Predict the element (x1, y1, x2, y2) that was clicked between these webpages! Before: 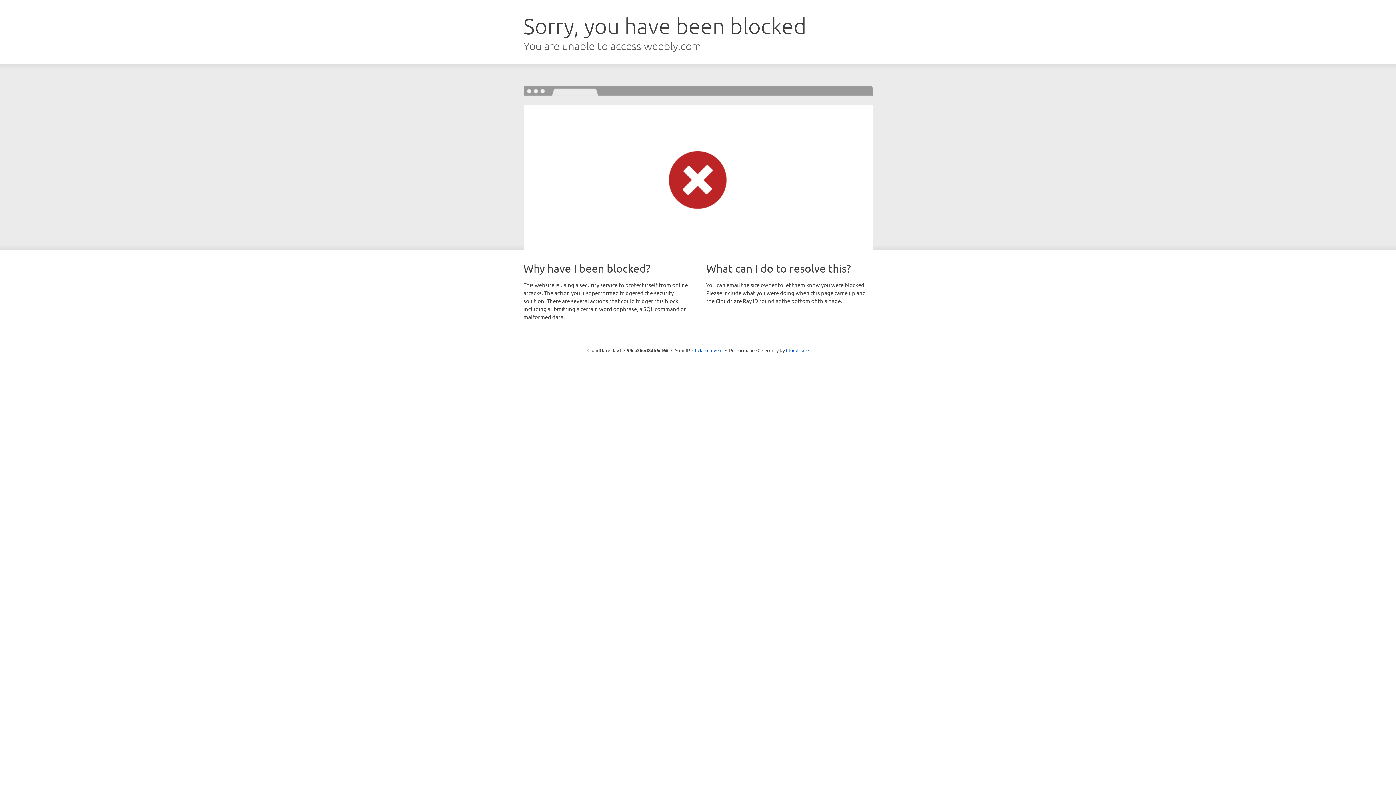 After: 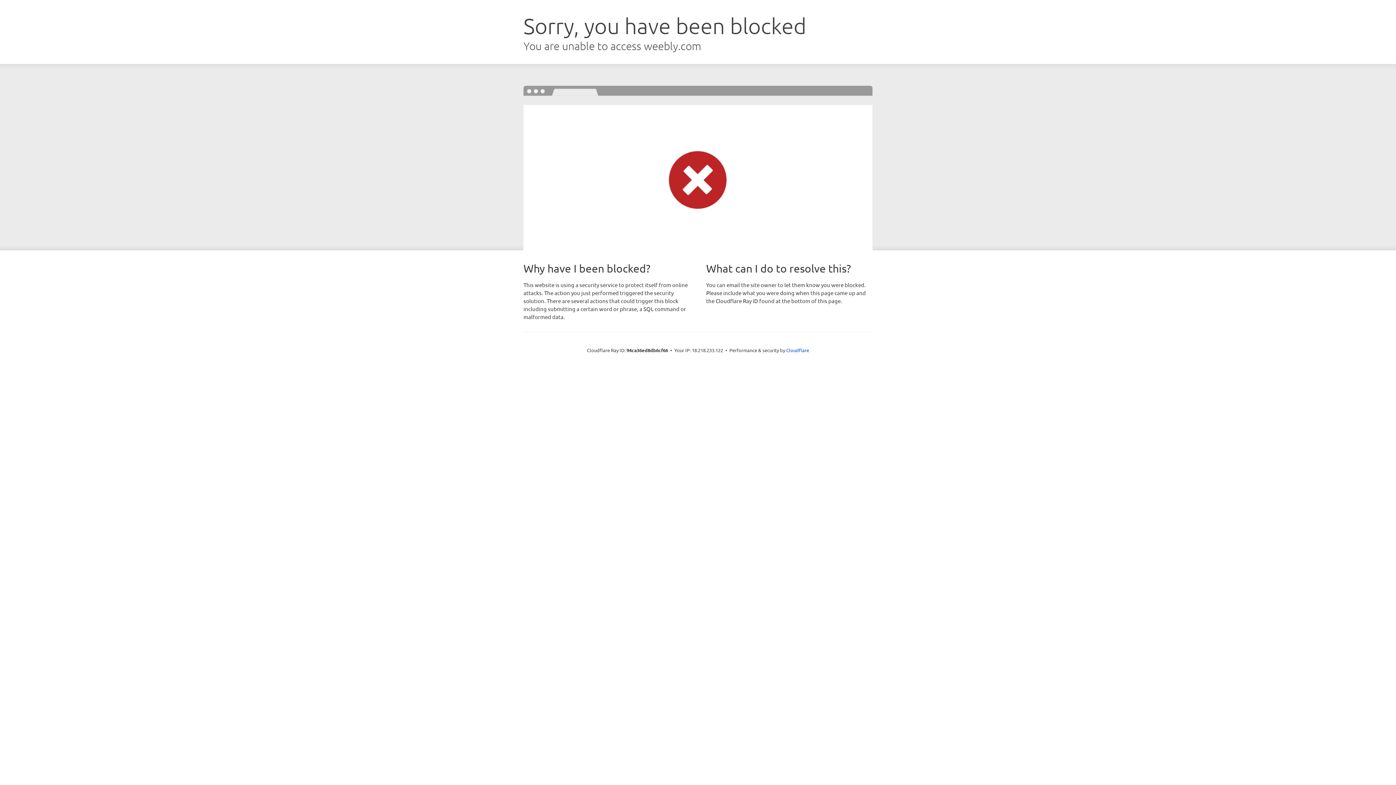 Action: bbox: (692, 346, 722, 353) label: Click to reveal